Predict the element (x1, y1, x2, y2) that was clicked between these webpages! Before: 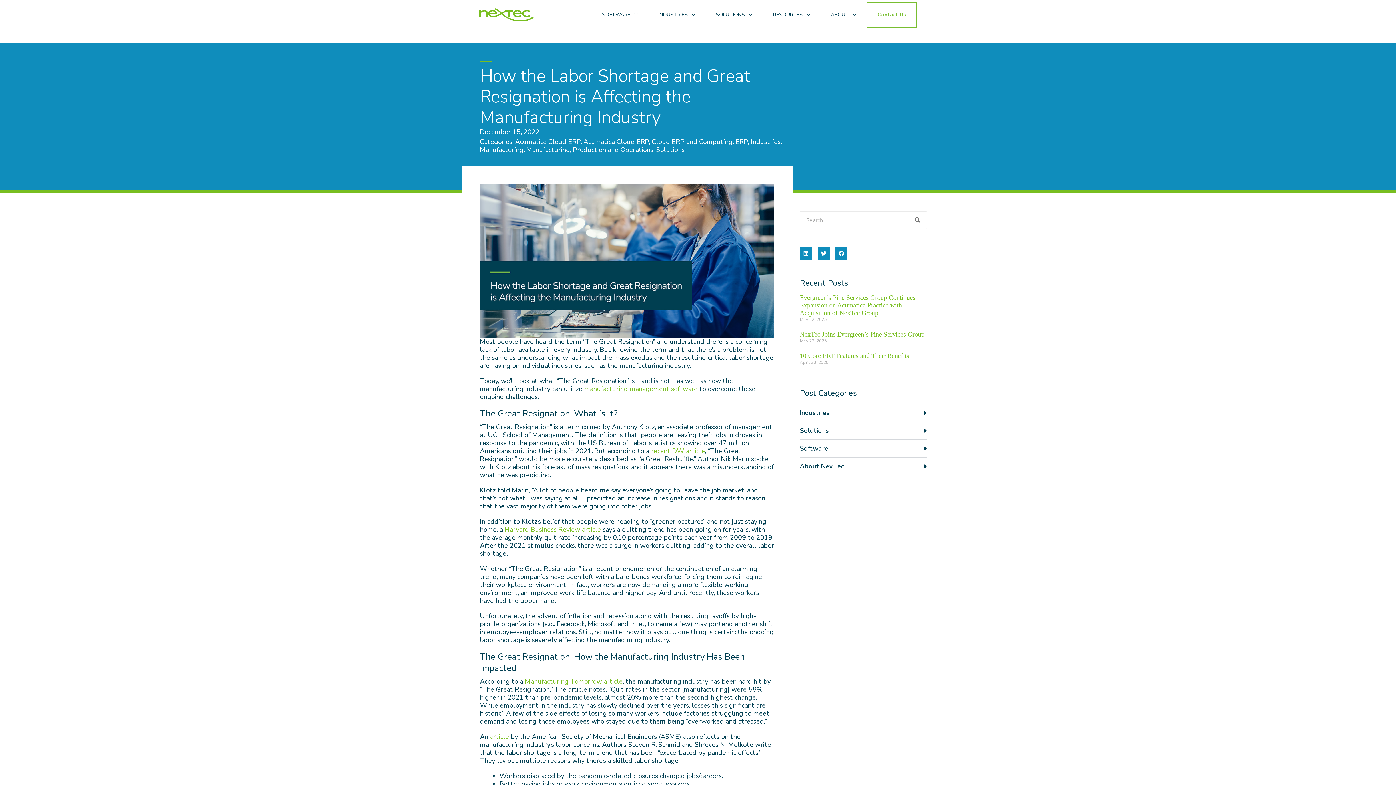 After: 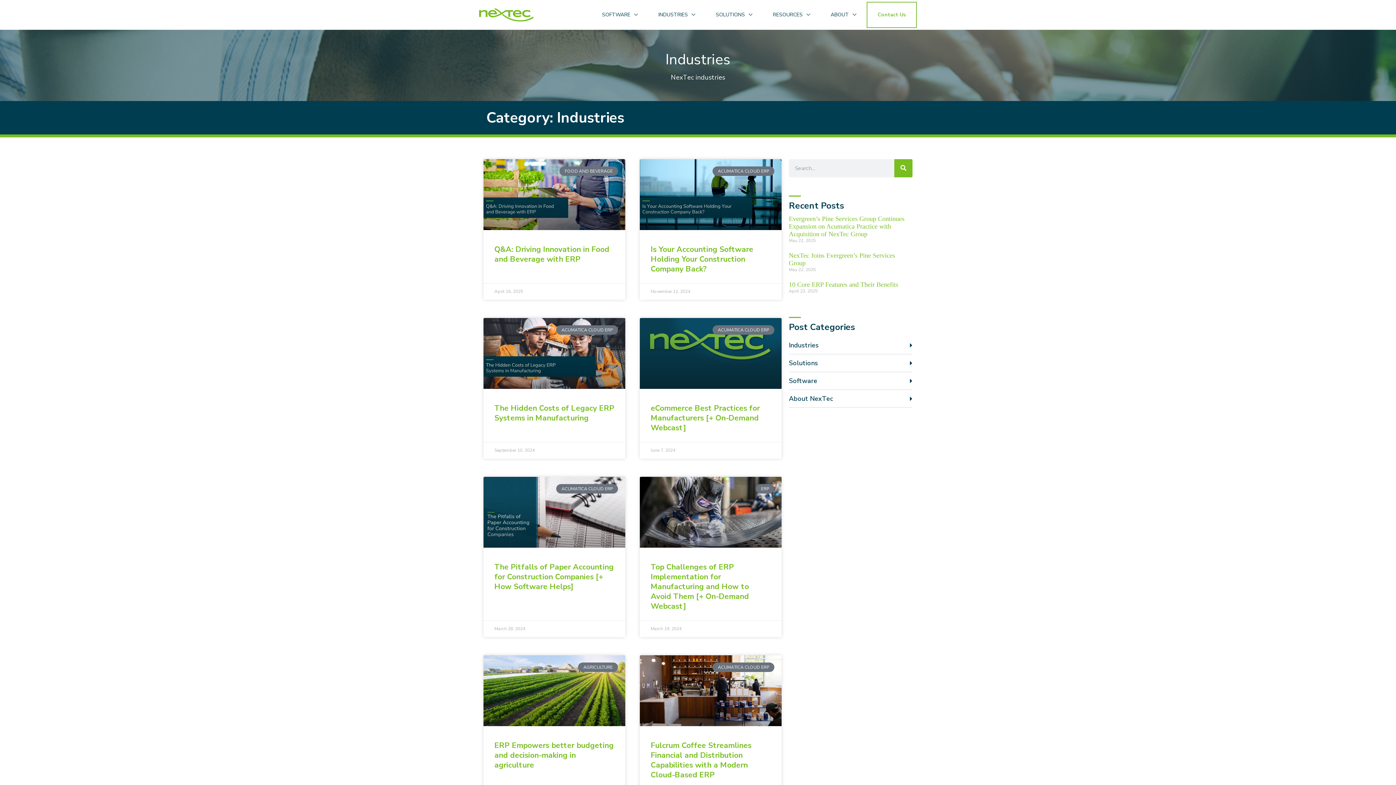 Action: bbox: (750, 137, 780, 146) label: Industries